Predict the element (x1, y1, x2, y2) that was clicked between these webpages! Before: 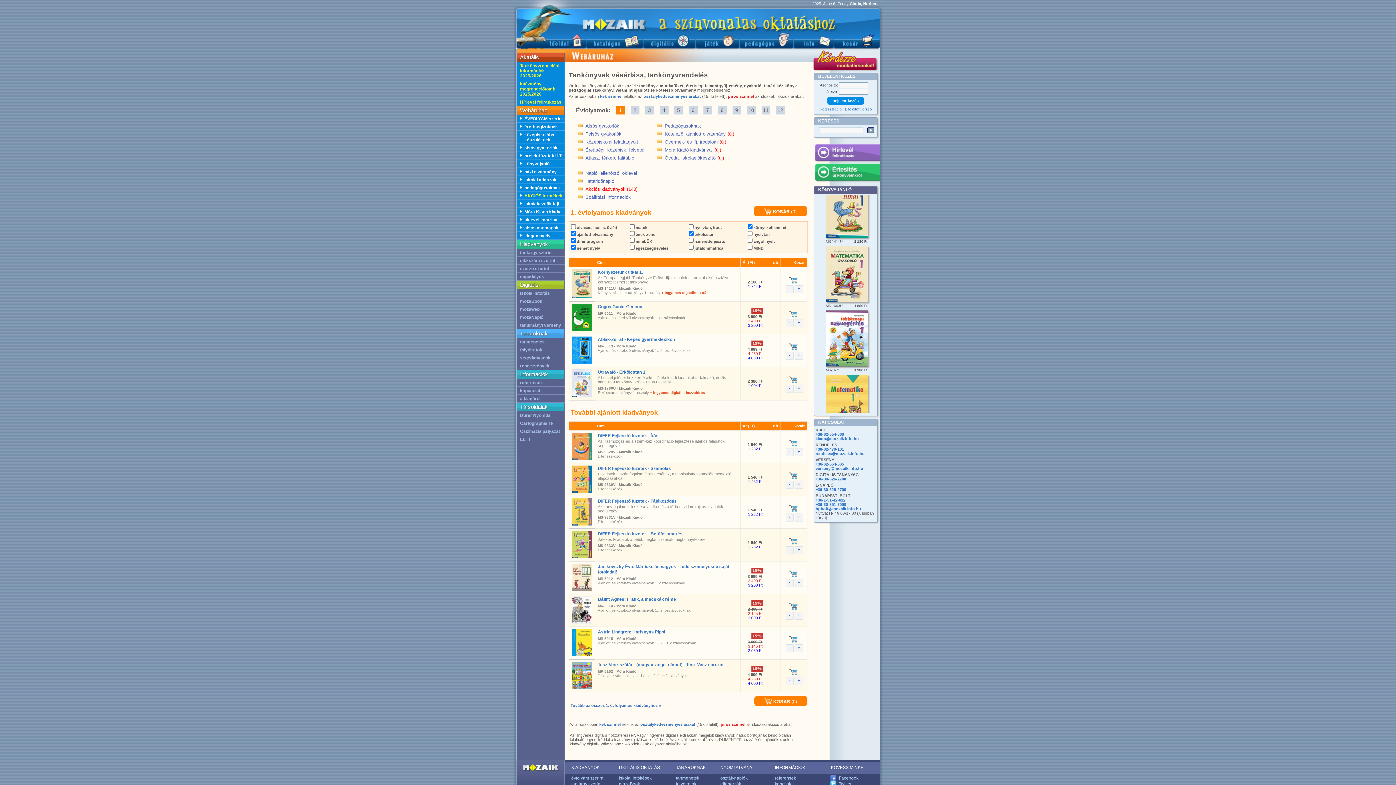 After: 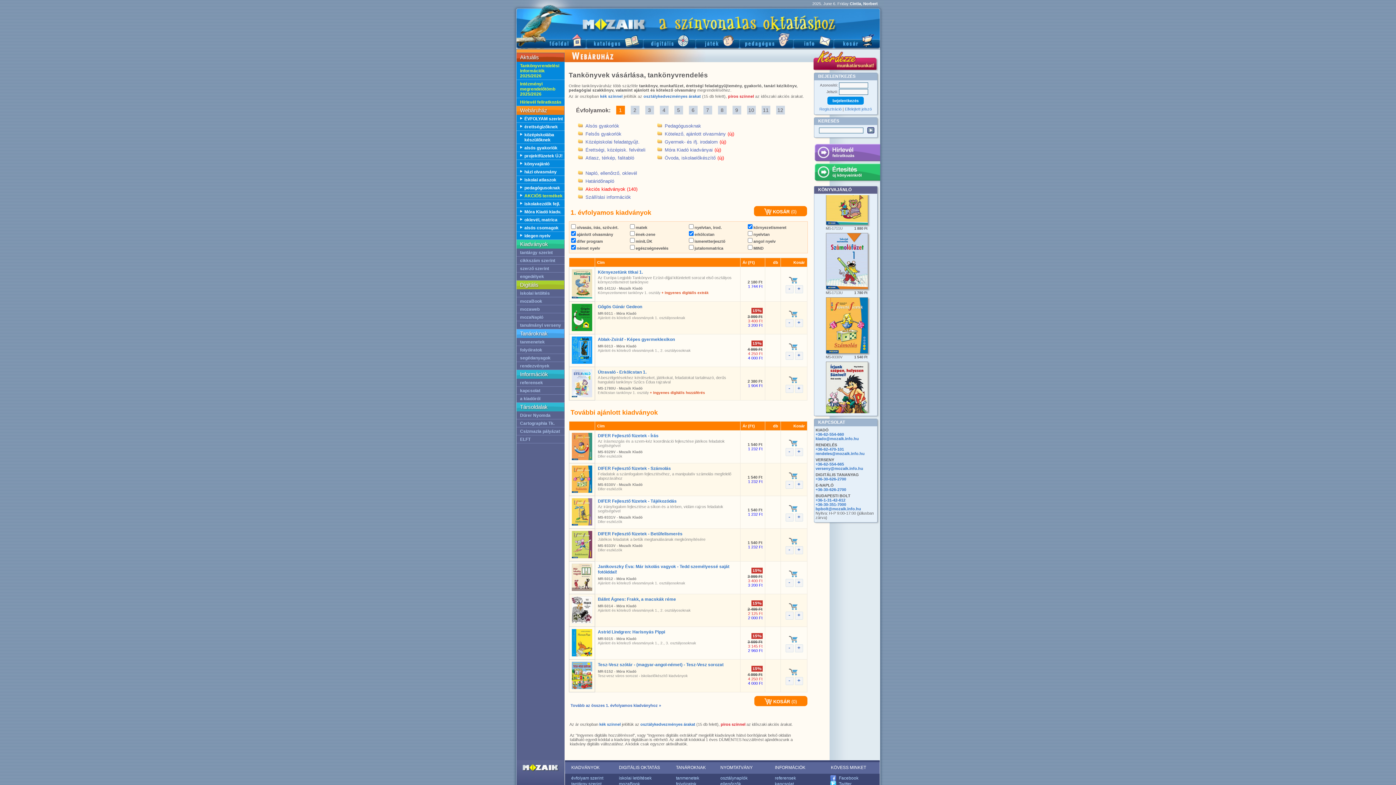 Action: bbox: (571, 489, 592, 493)